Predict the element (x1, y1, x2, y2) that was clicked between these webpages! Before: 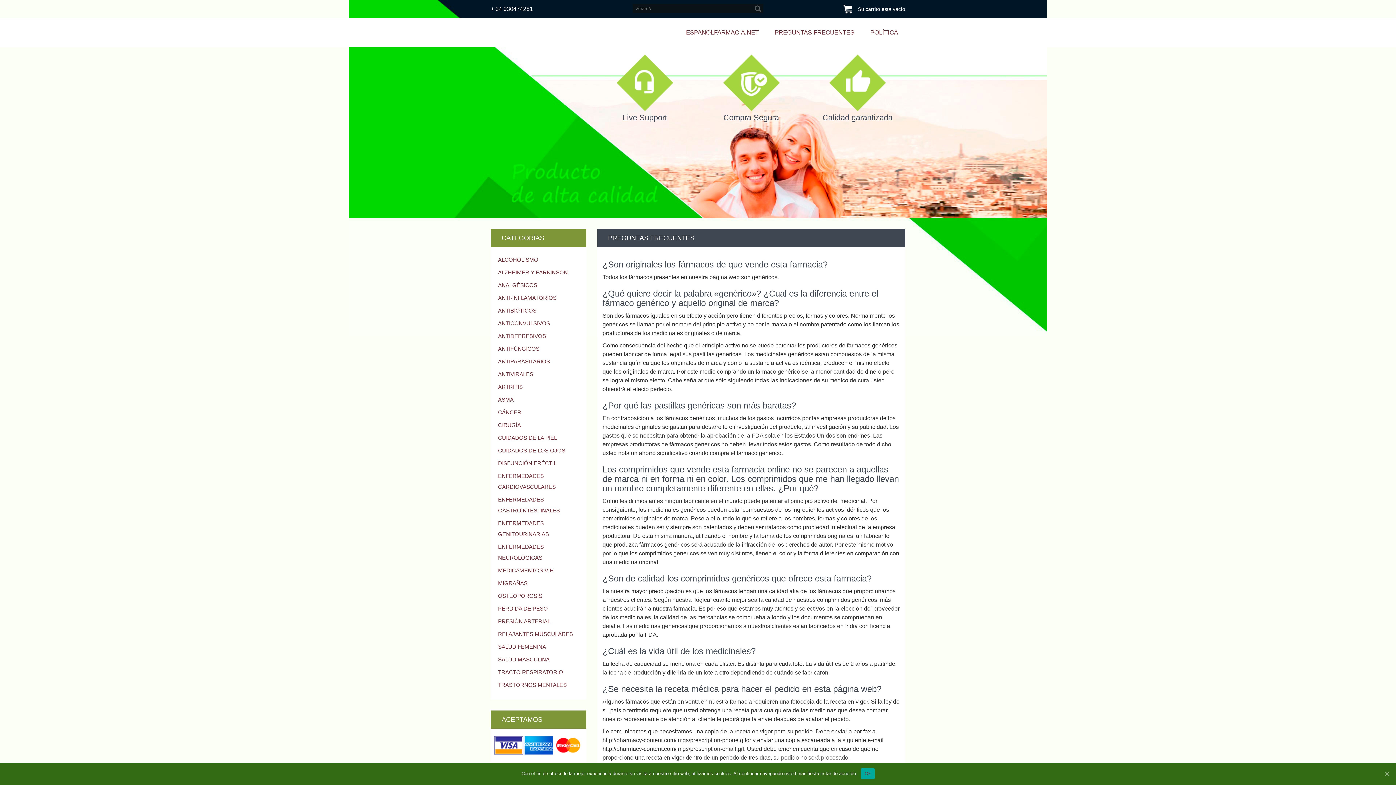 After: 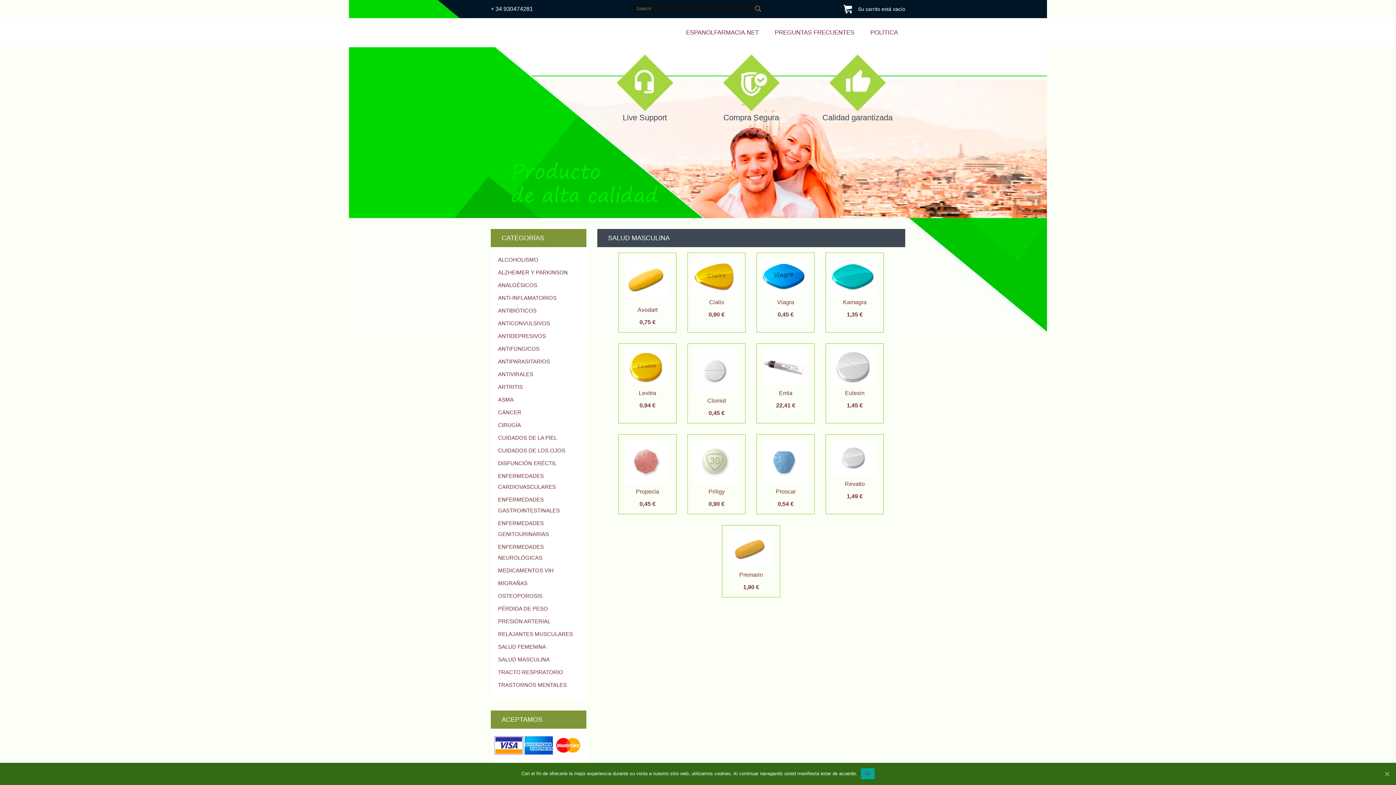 Action: label: SALUD MASCULINA bbox: (490, 654, 586, 665)